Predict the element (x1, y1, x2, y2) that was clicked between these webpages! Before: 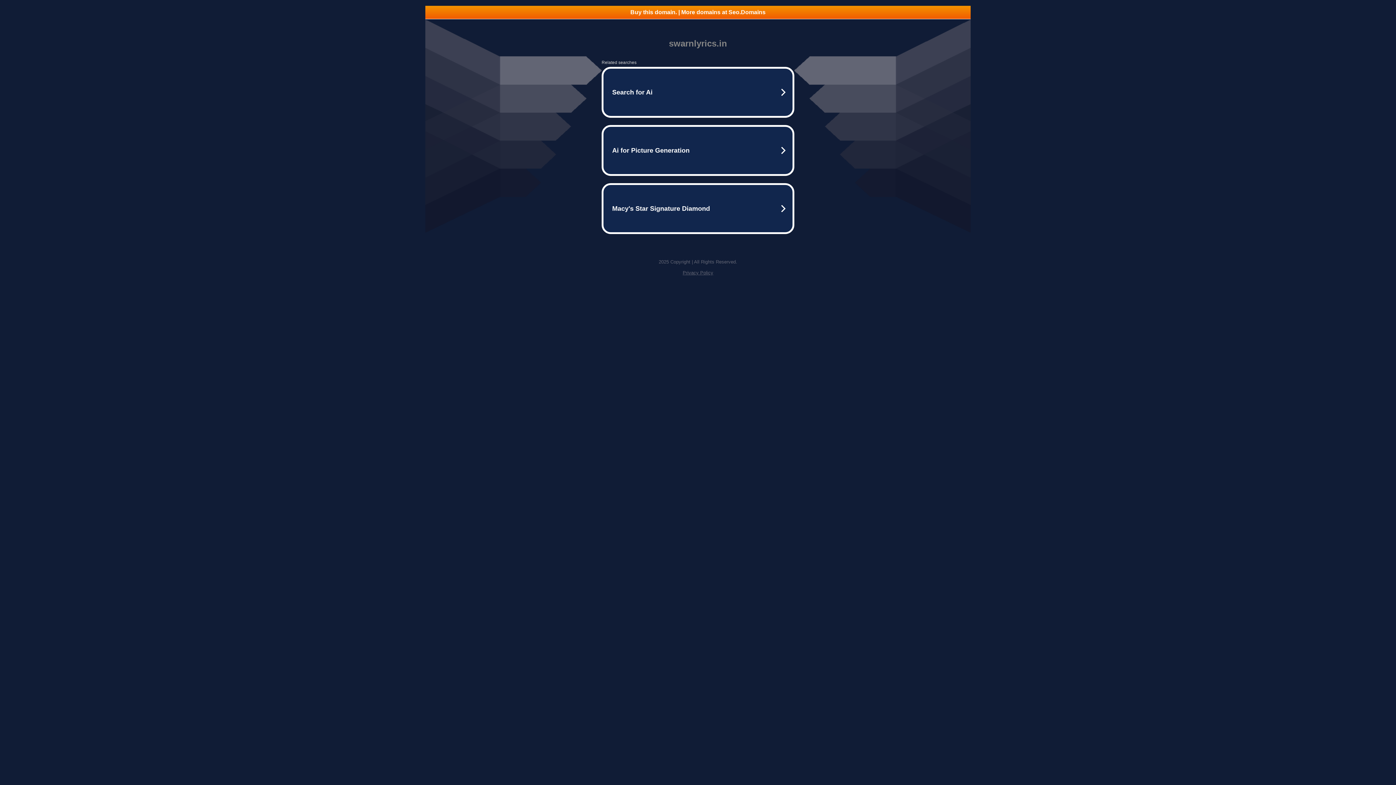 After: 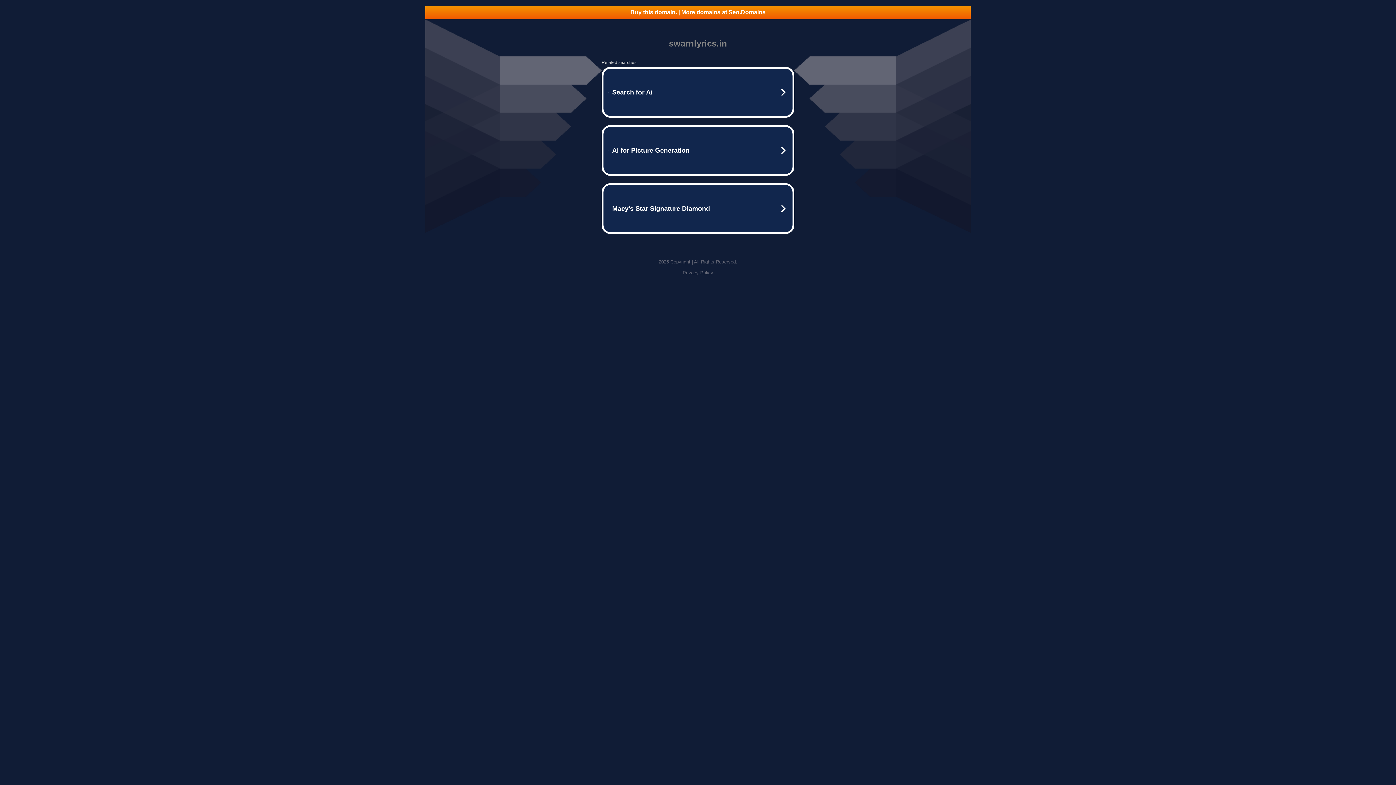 Action: label: Privacy Policy bbox: (682, 270, 713, 275)